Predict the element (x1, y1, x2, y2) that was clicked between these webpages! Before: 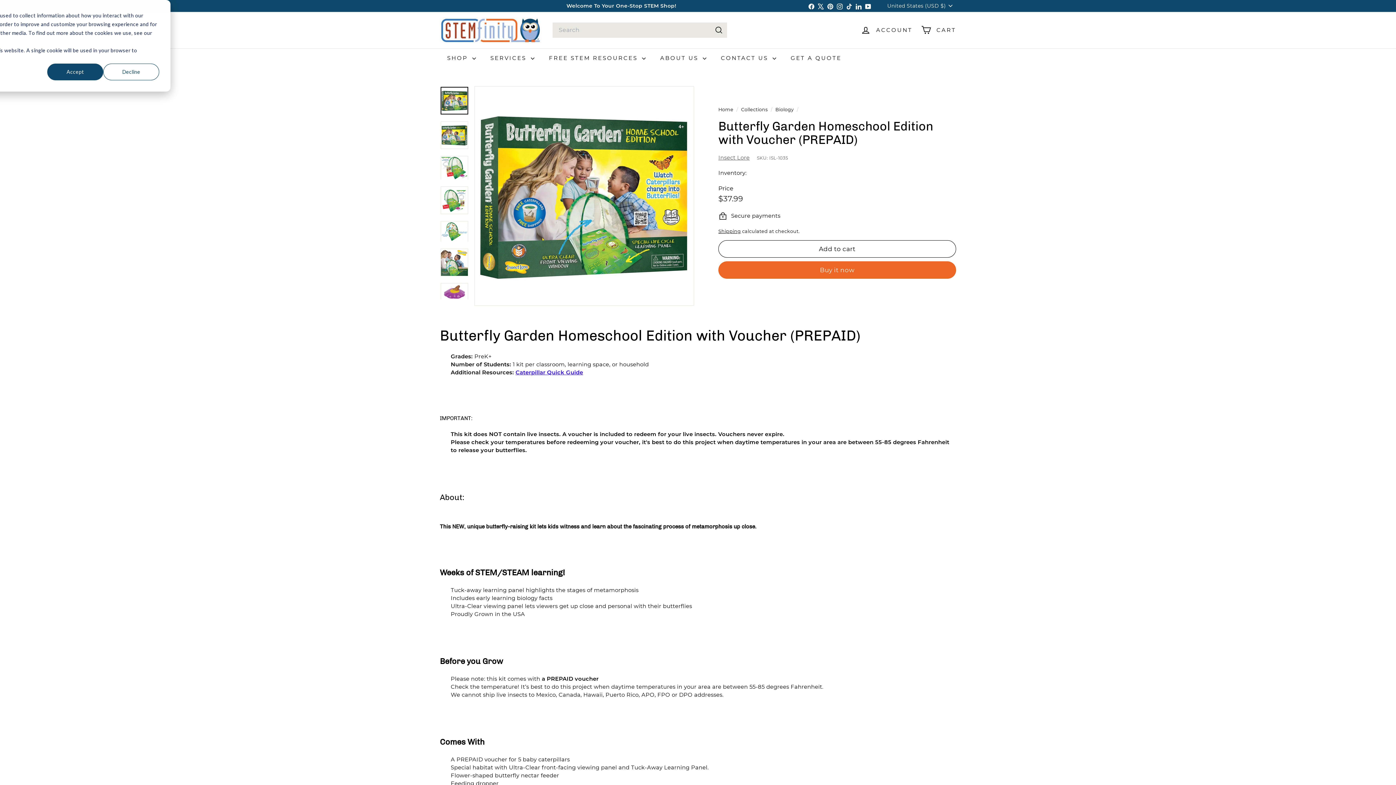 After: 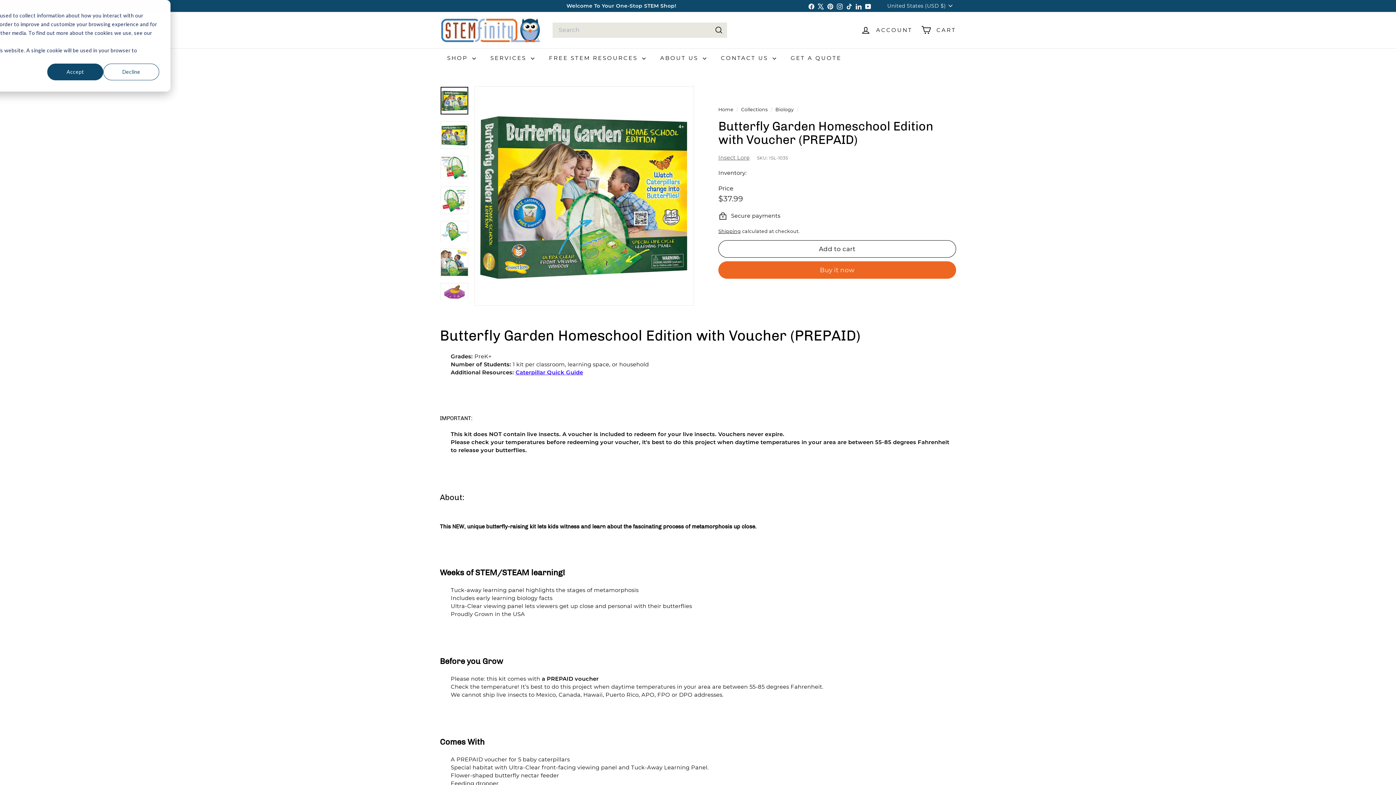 Action: bbox: (806, 0, 816, 11) label: Facebook